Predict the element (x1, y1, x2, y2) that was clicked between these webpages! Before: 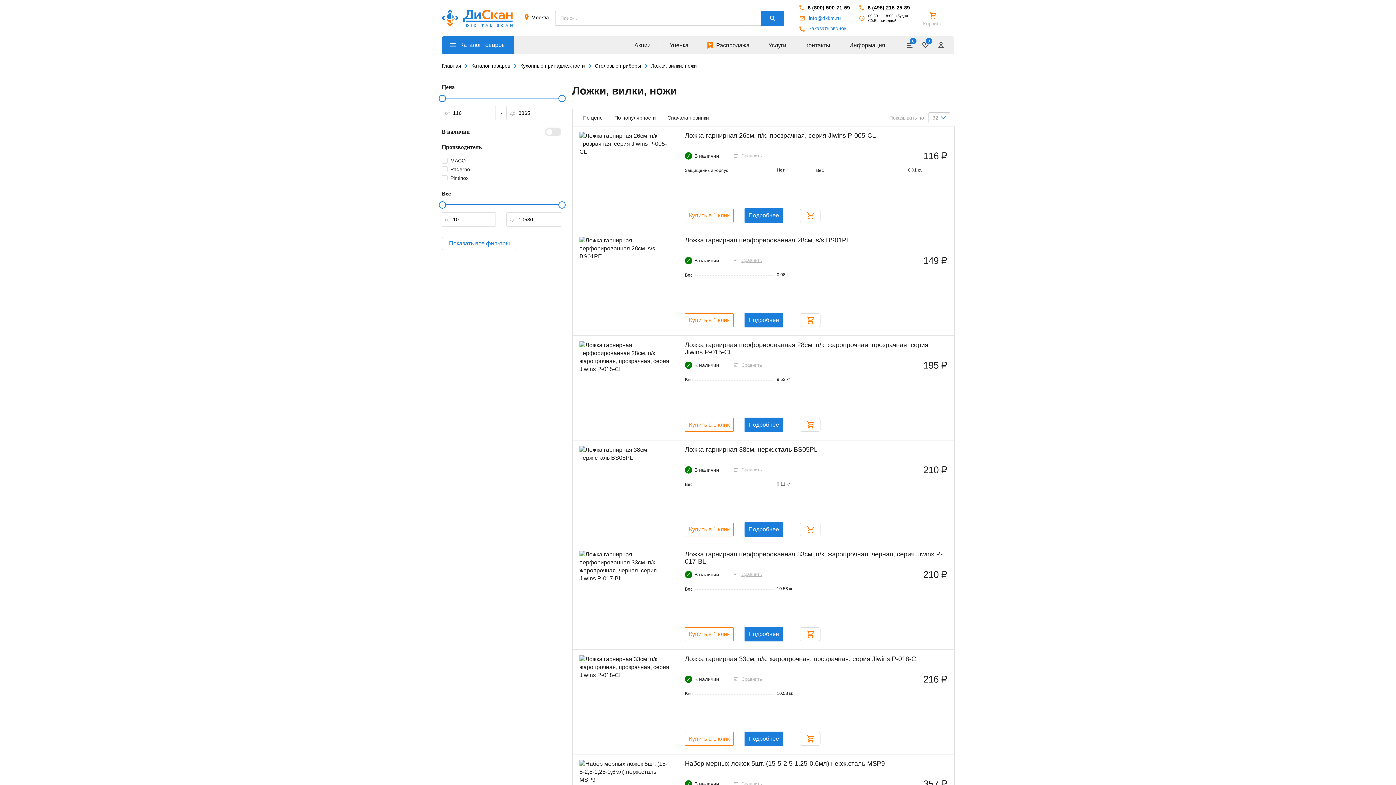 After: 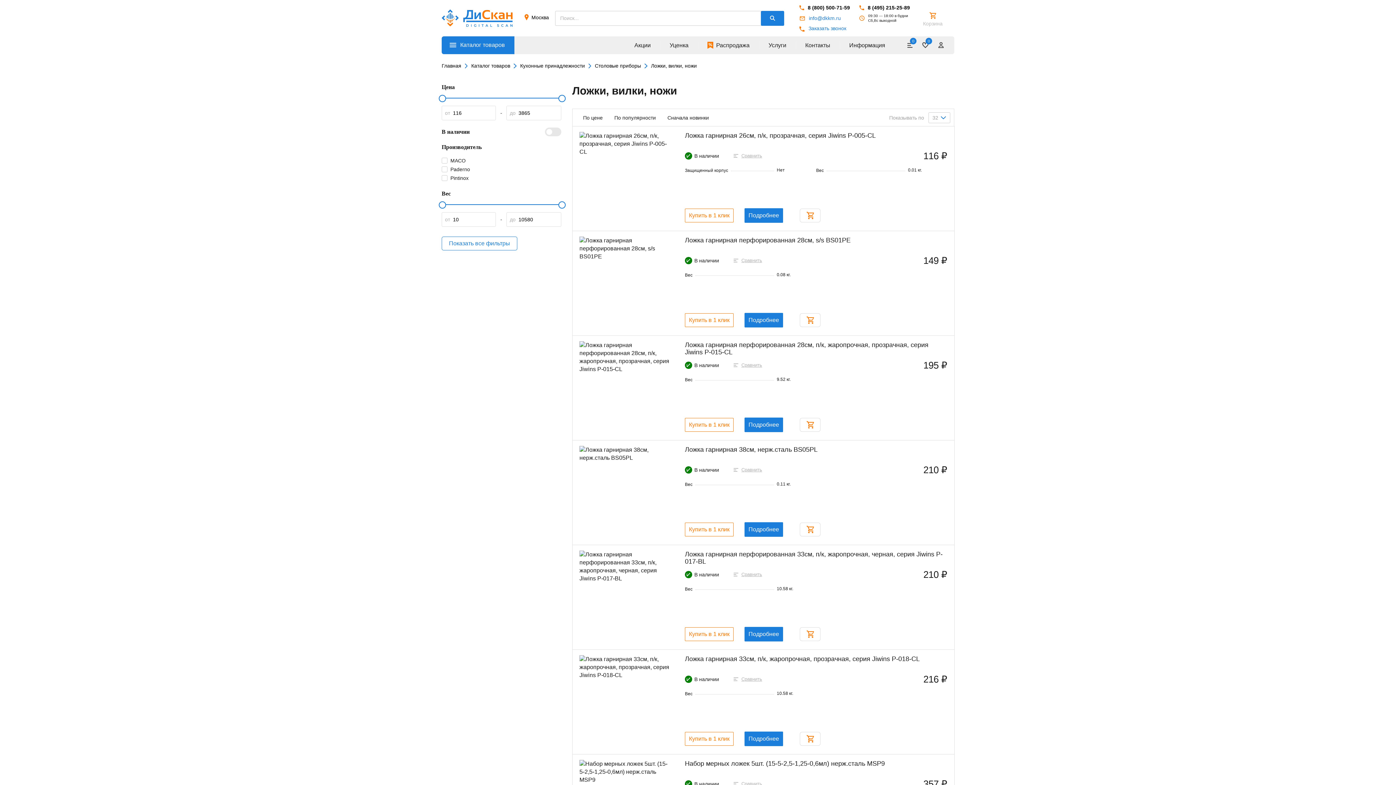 Action: label: 8 (800) 500-71-59 bbox: (799, 4, 848, 10)